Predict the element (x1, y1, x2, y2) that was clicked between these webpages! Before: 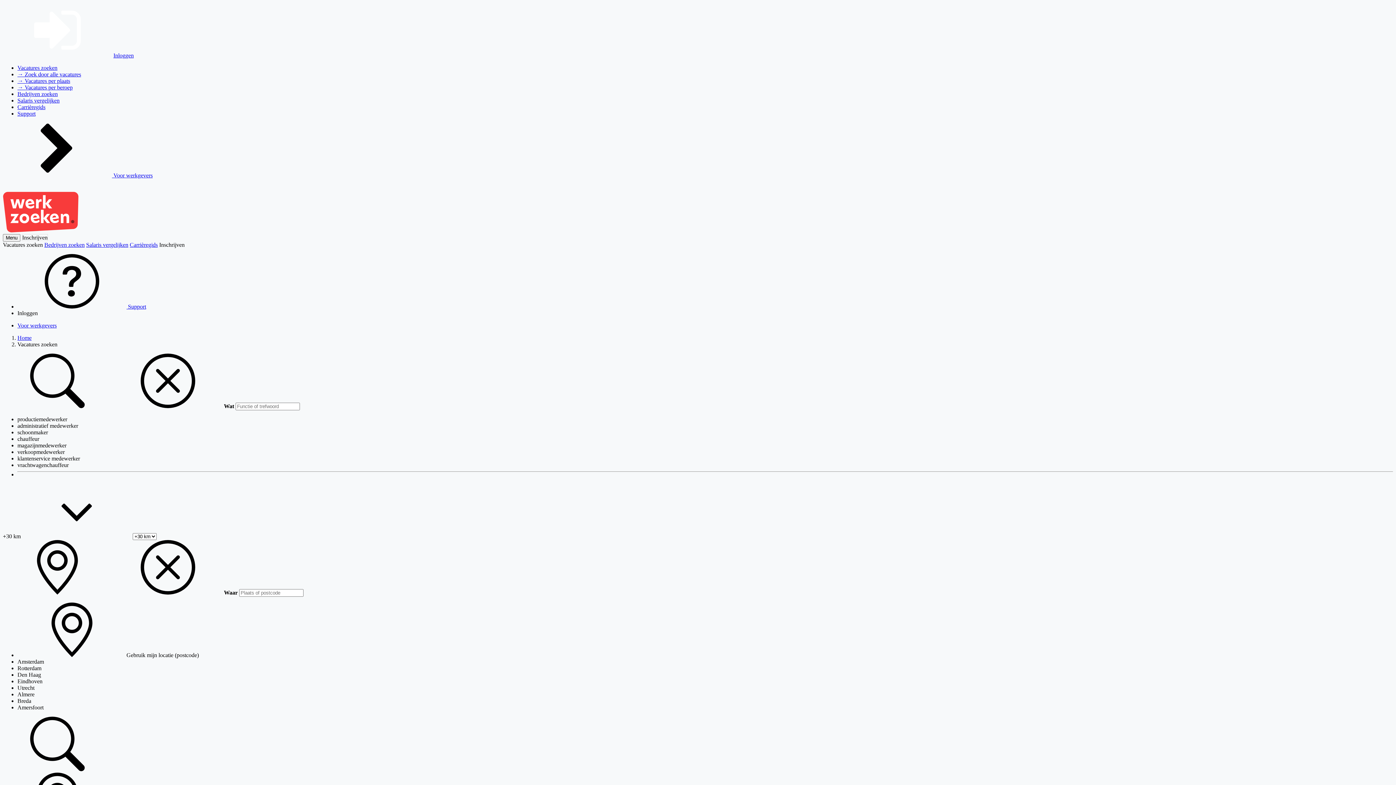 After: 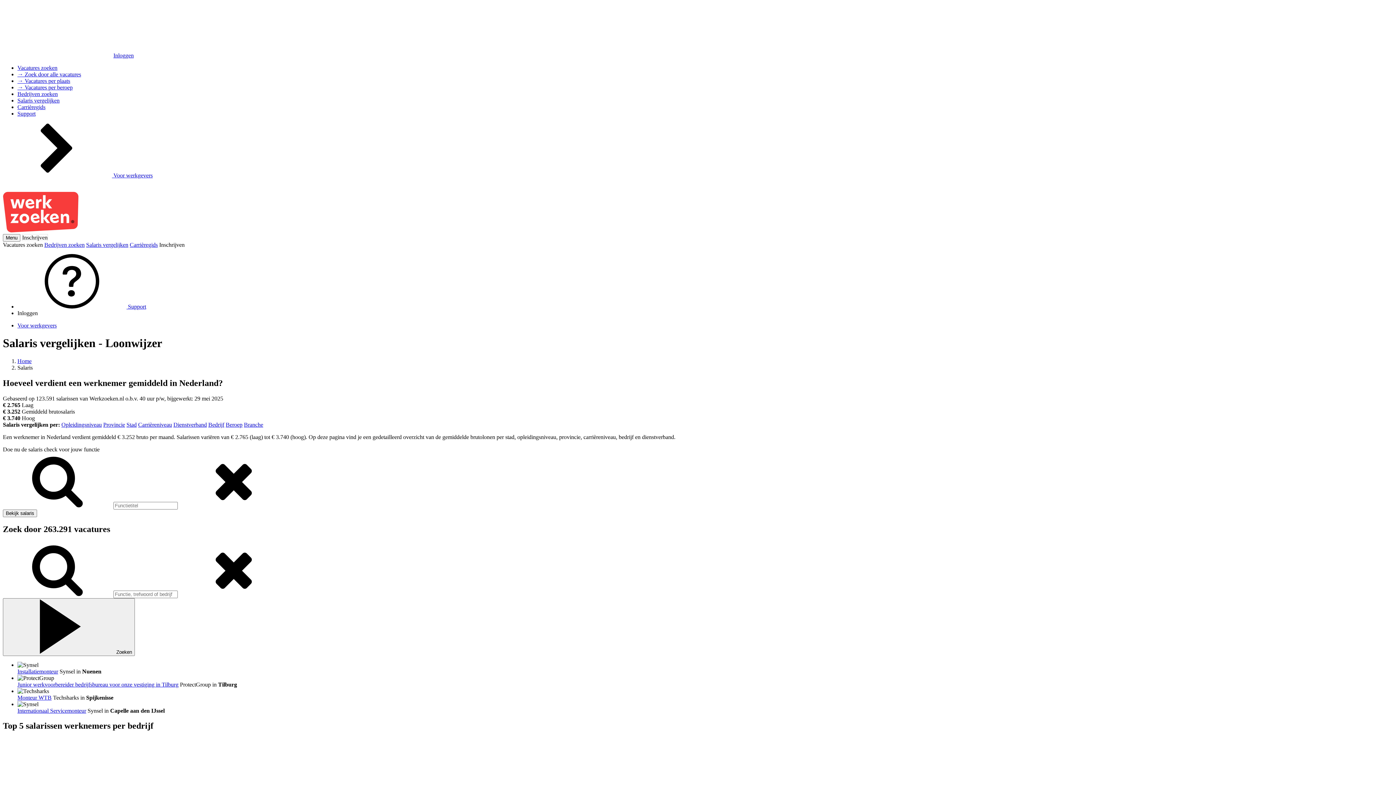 Action: label: Salaris vergelijken bbox: (86, 241, 128, 248)